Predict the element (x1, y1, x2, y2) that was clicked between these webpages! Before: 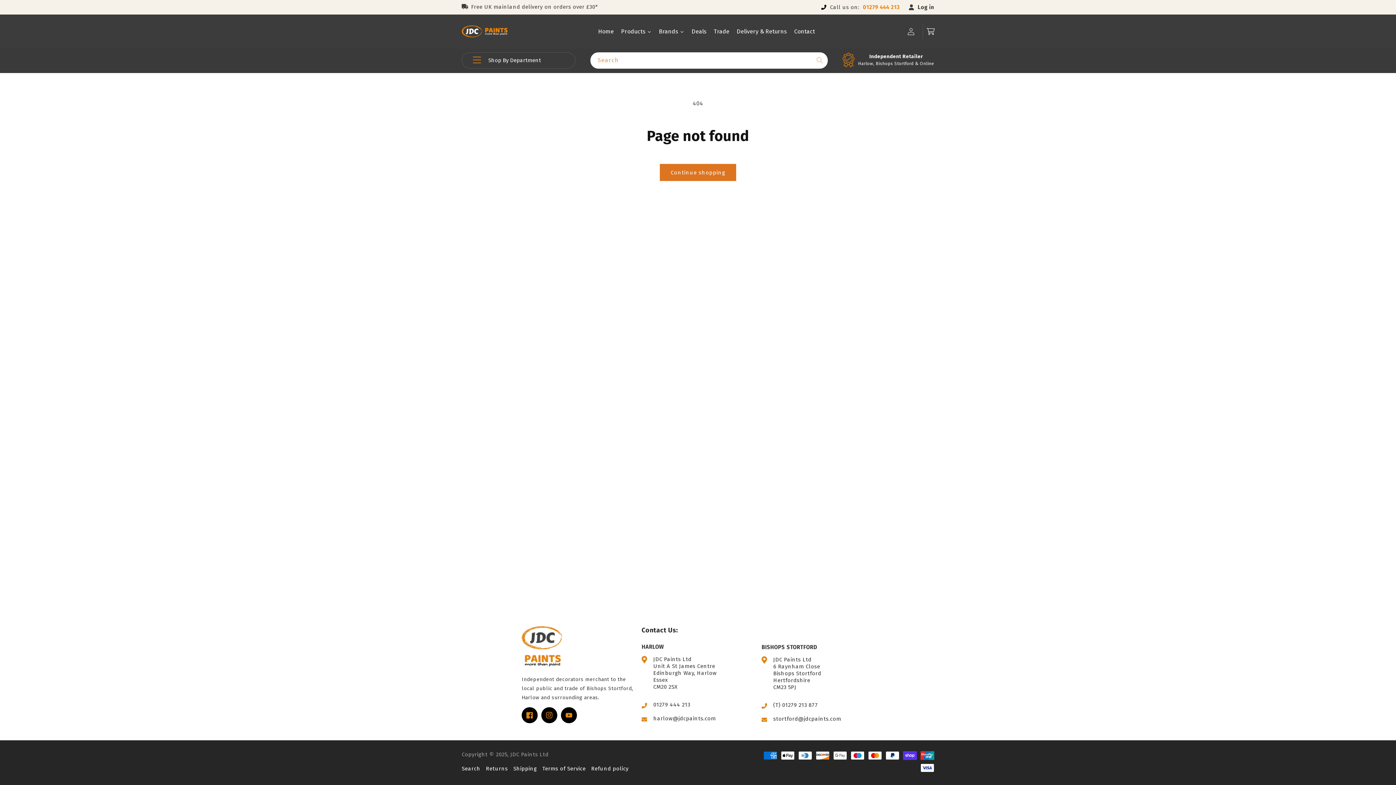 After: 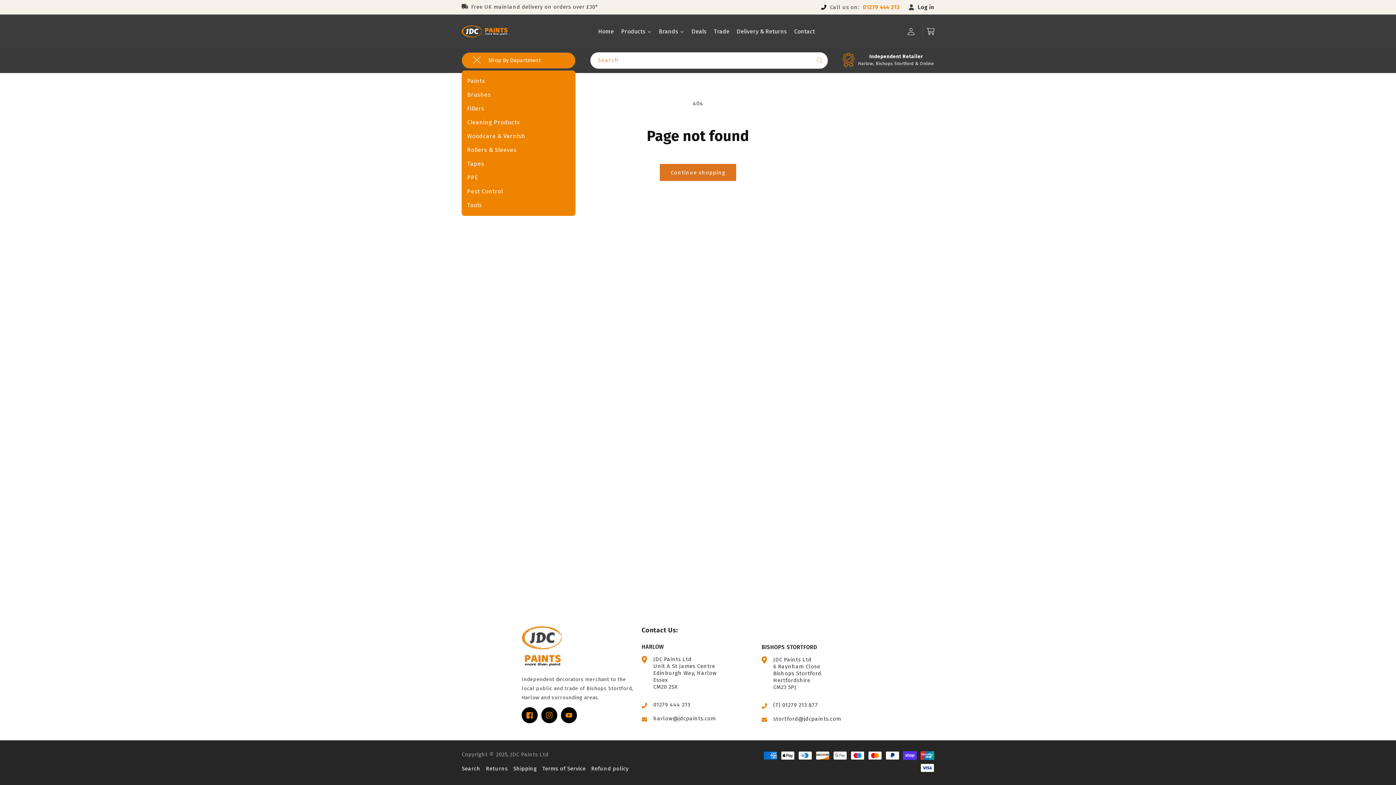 Action: label: Shop By Department bbox: (461, 52, 575, 68)